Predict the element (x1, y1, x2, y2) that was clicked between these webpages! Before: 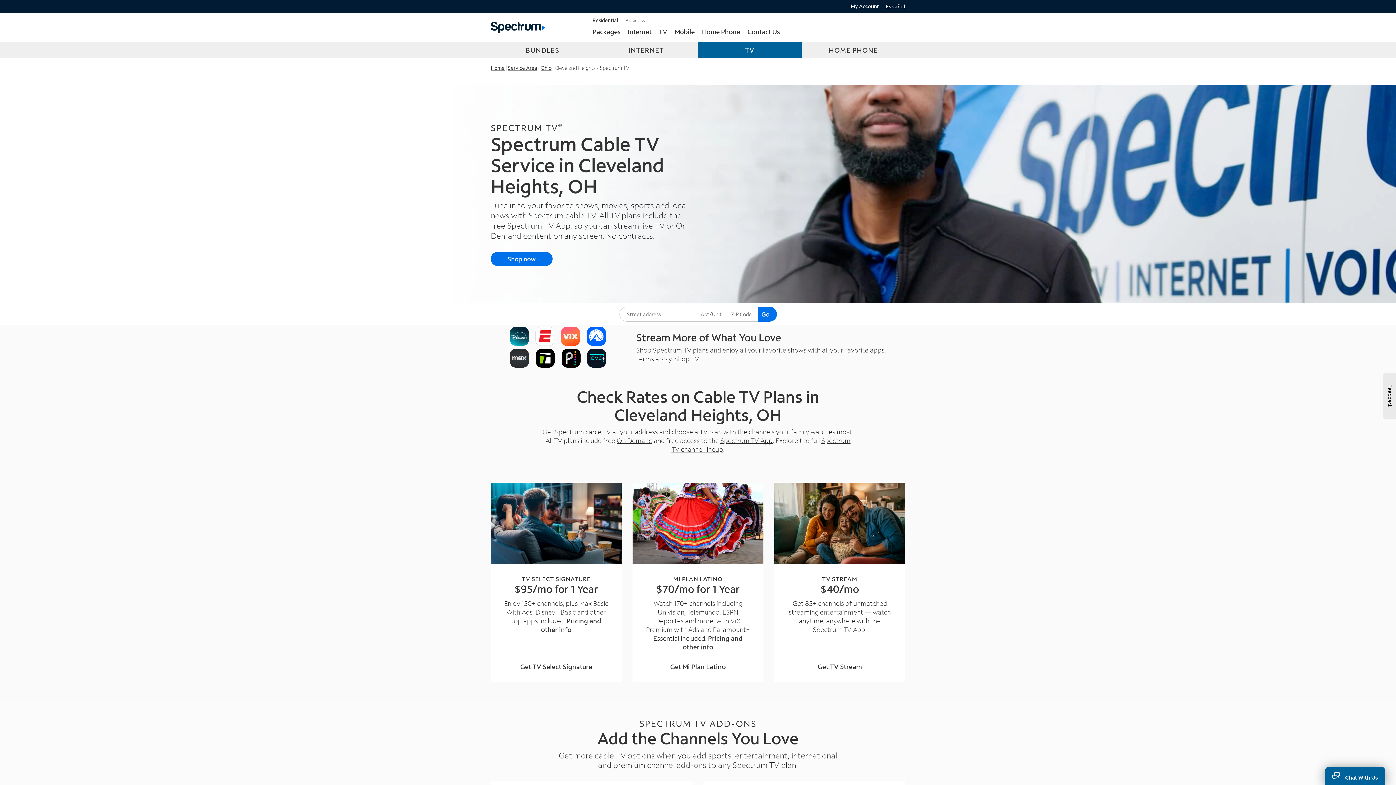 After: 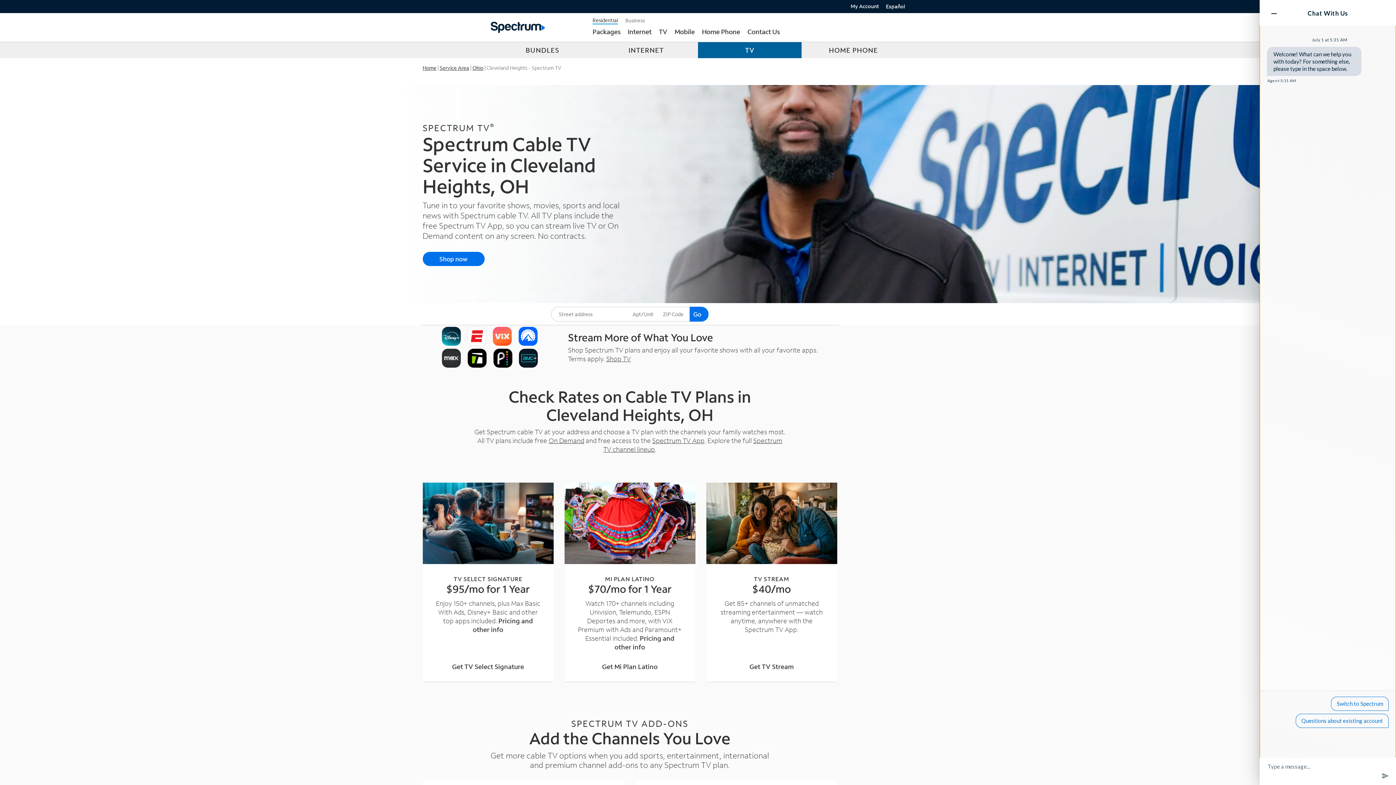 Action: bbox: (1325, 767, 1385, 785) label: Chat With Us